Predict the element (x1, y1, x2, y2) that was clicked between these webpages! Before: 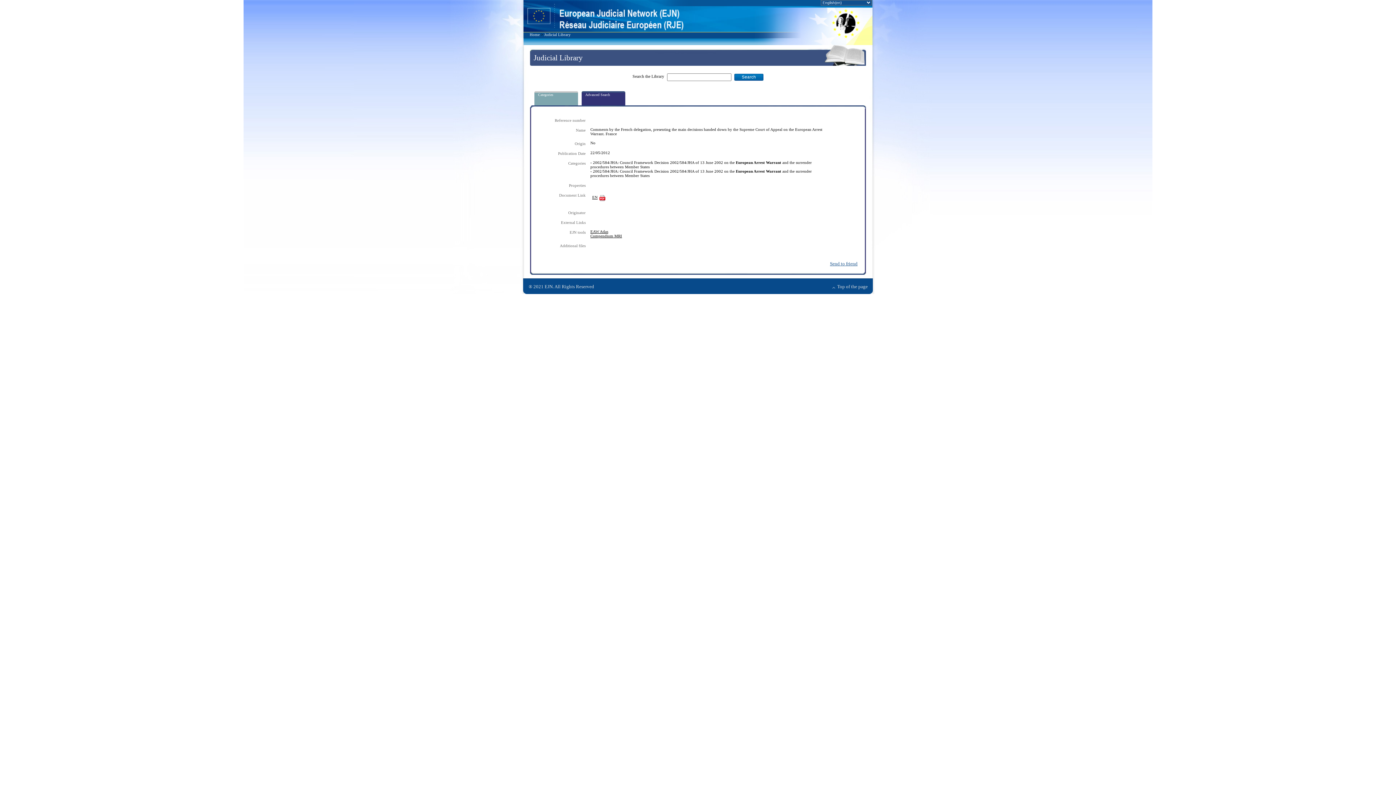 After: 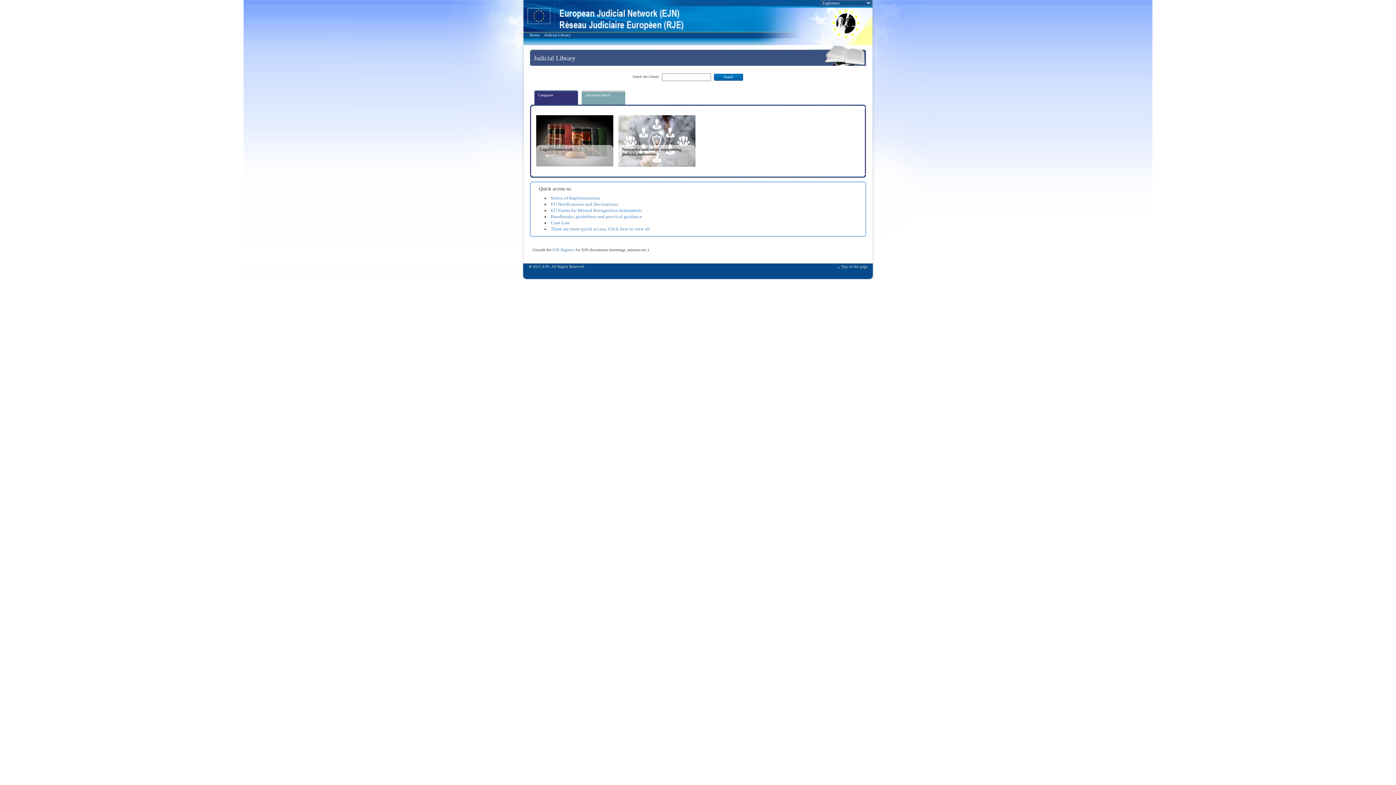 Action: bbox: (538, 92, 553, 96) label: Categories